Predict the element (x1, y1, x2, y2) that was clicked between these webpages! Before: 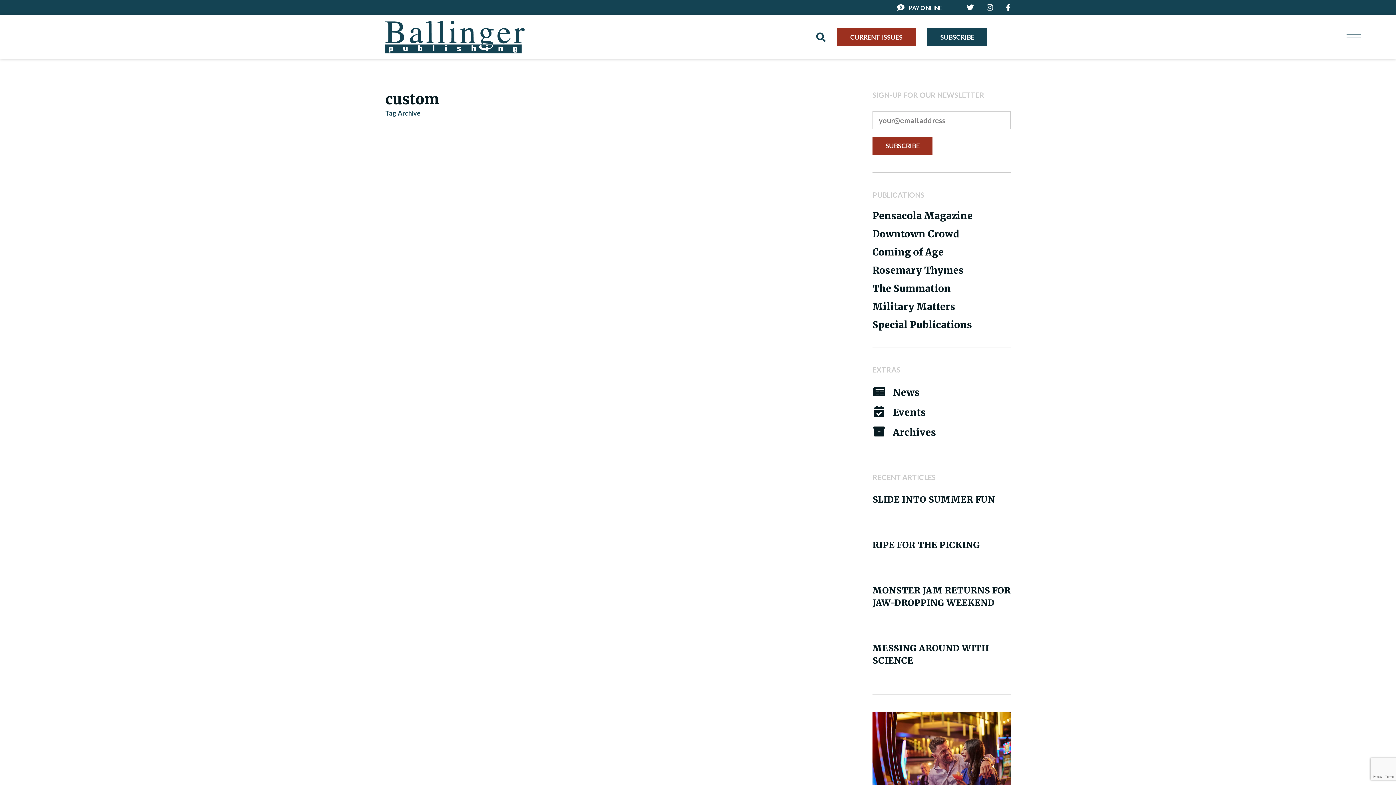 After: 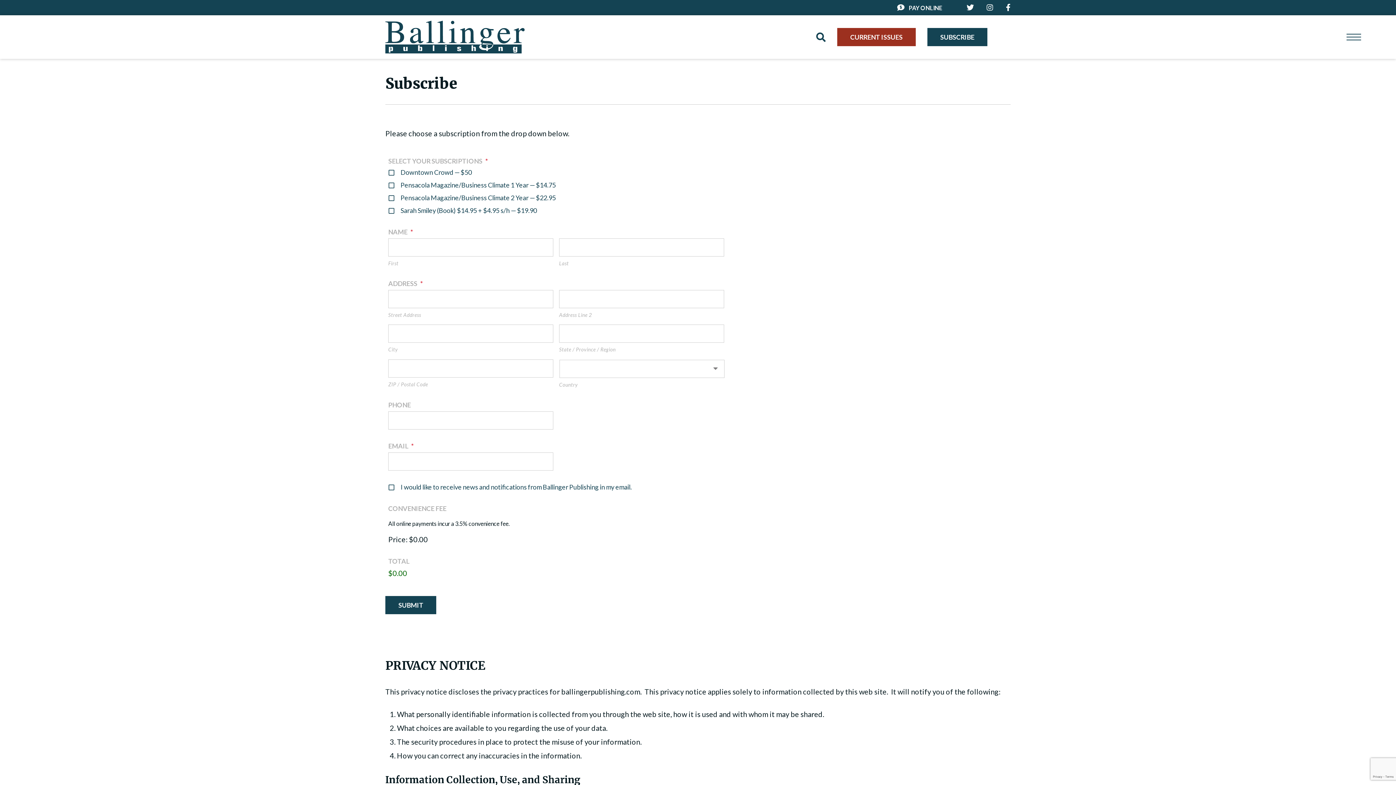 Action: label: SUBSCRIBE bbox: (927, 28, 987, 46)